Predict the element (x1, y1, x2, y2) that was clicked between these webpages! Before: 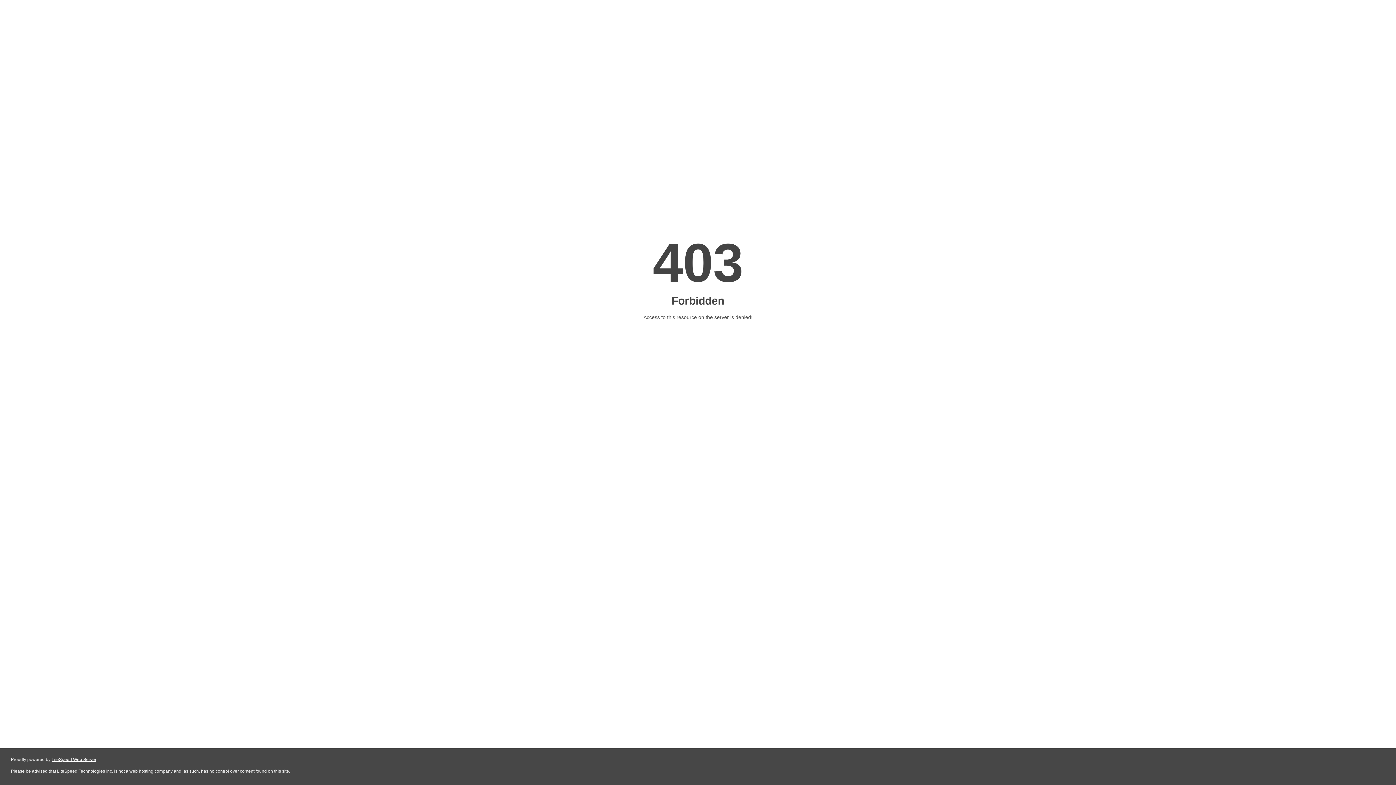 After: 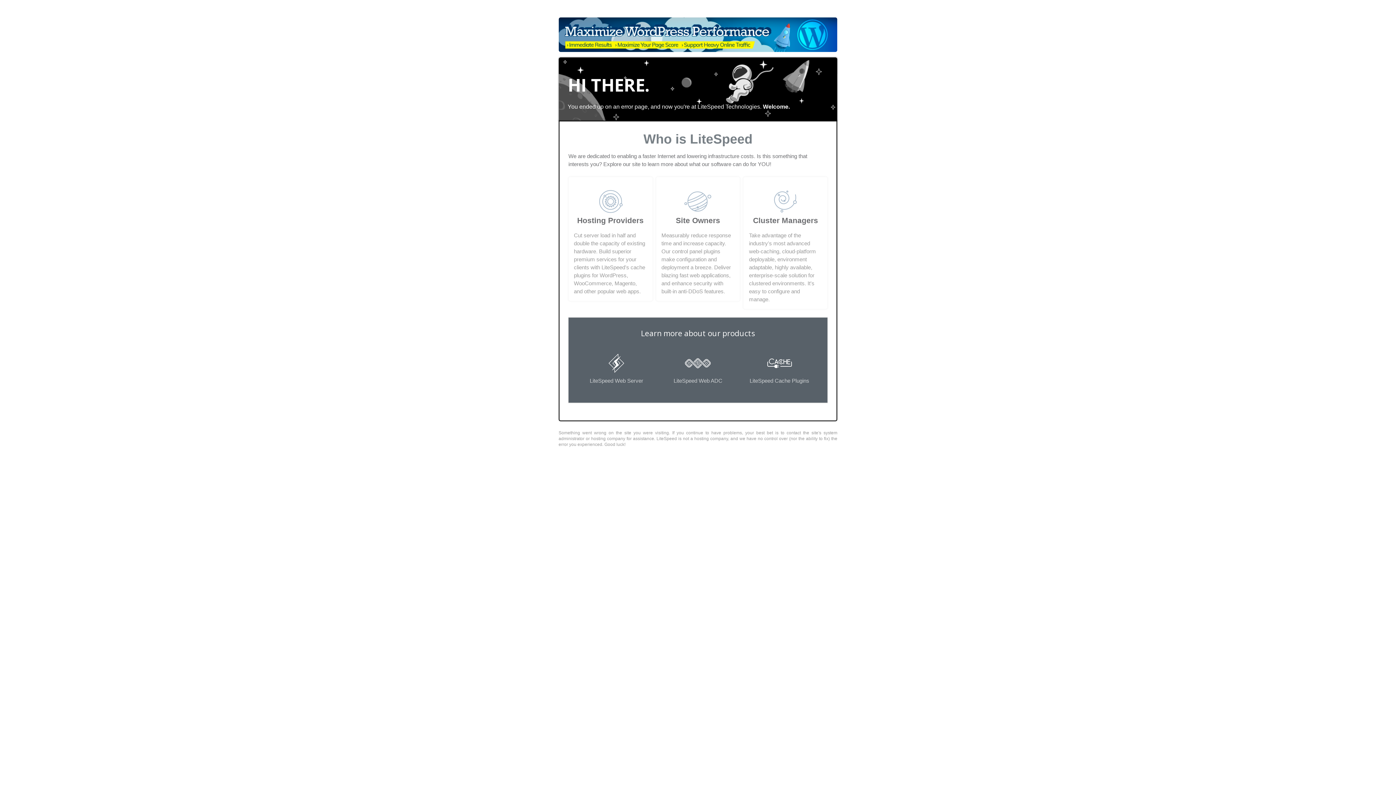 Action: bbox: (51, 757, 96, 762) label: LiteSpeed Web Server